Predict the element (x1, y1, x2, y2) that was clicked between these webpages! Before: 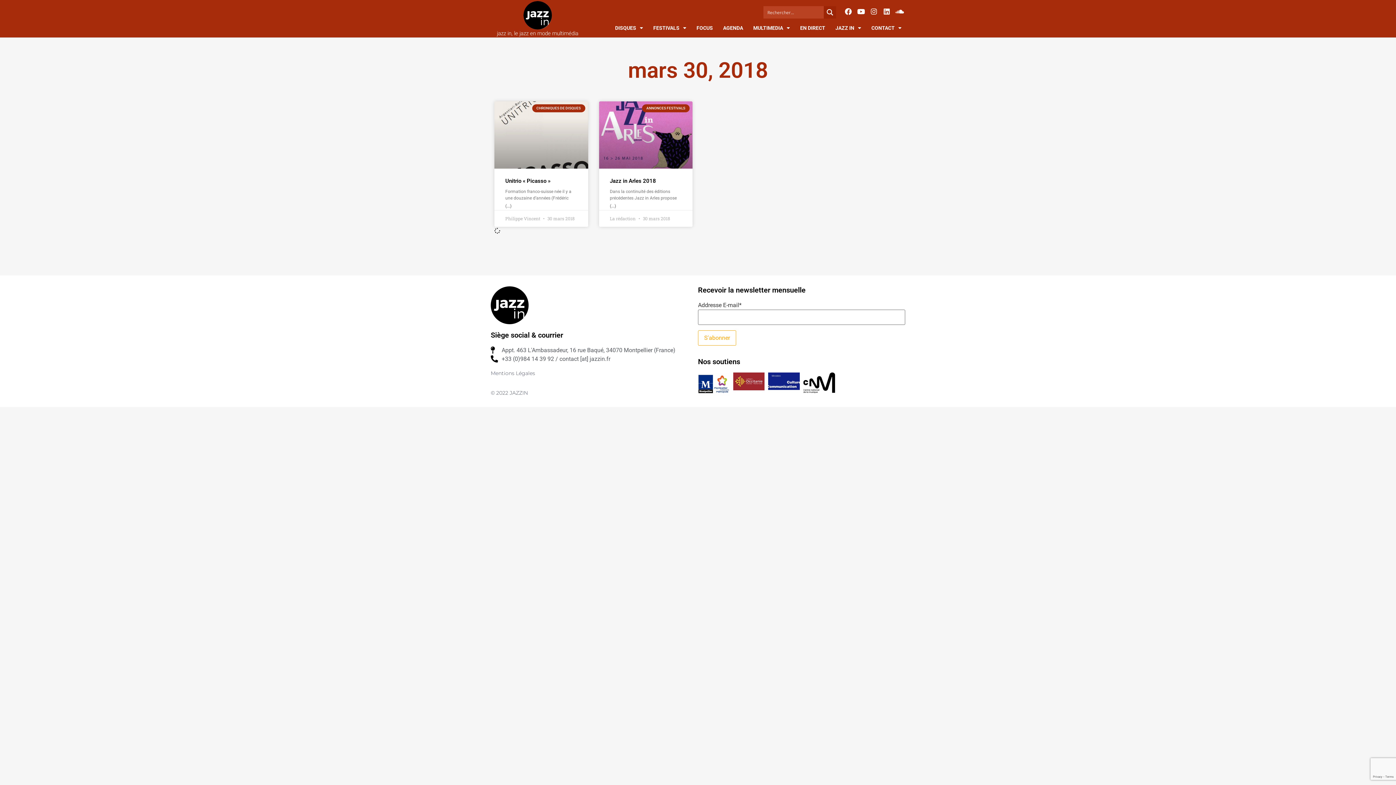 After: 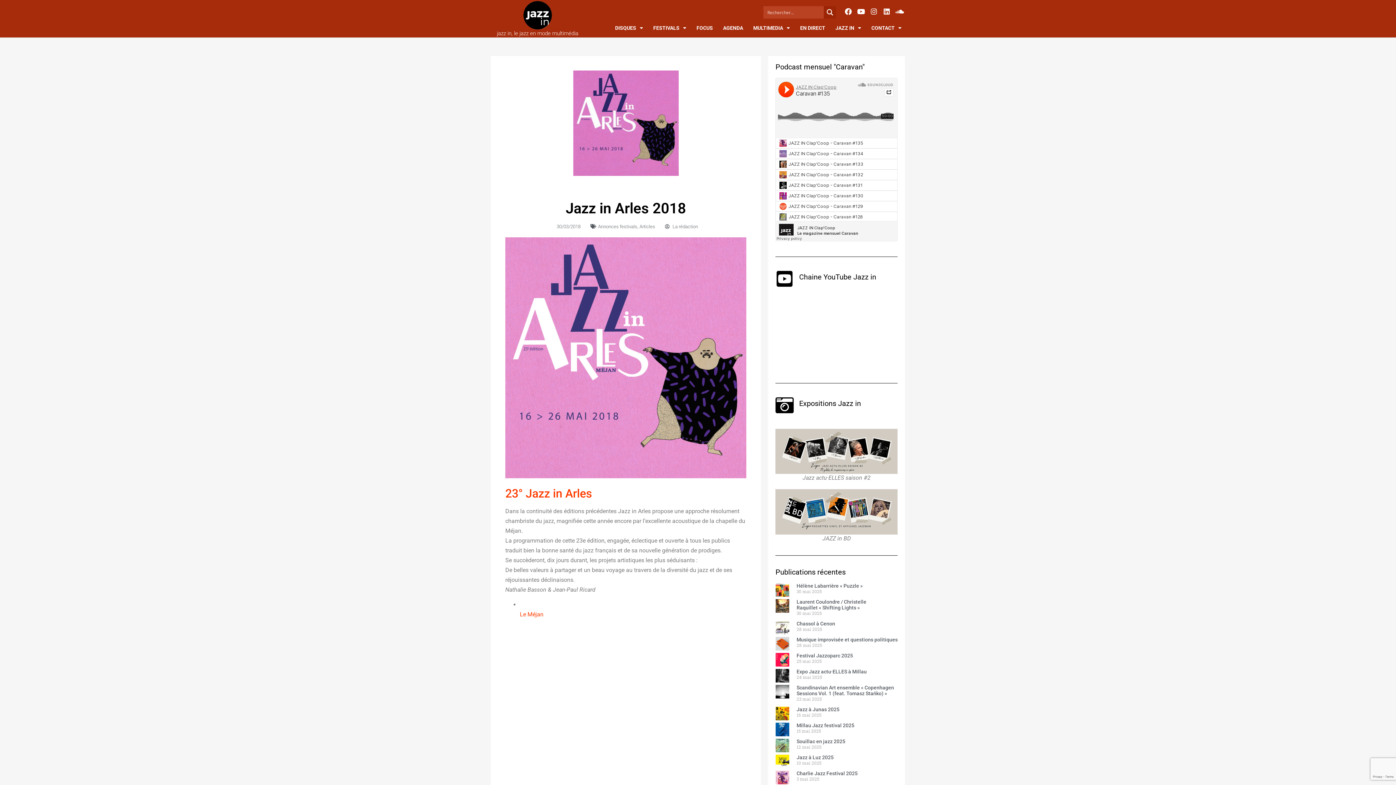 Action: bbox: (610, 177, 656, 184) label: Jazz in Arles 2018